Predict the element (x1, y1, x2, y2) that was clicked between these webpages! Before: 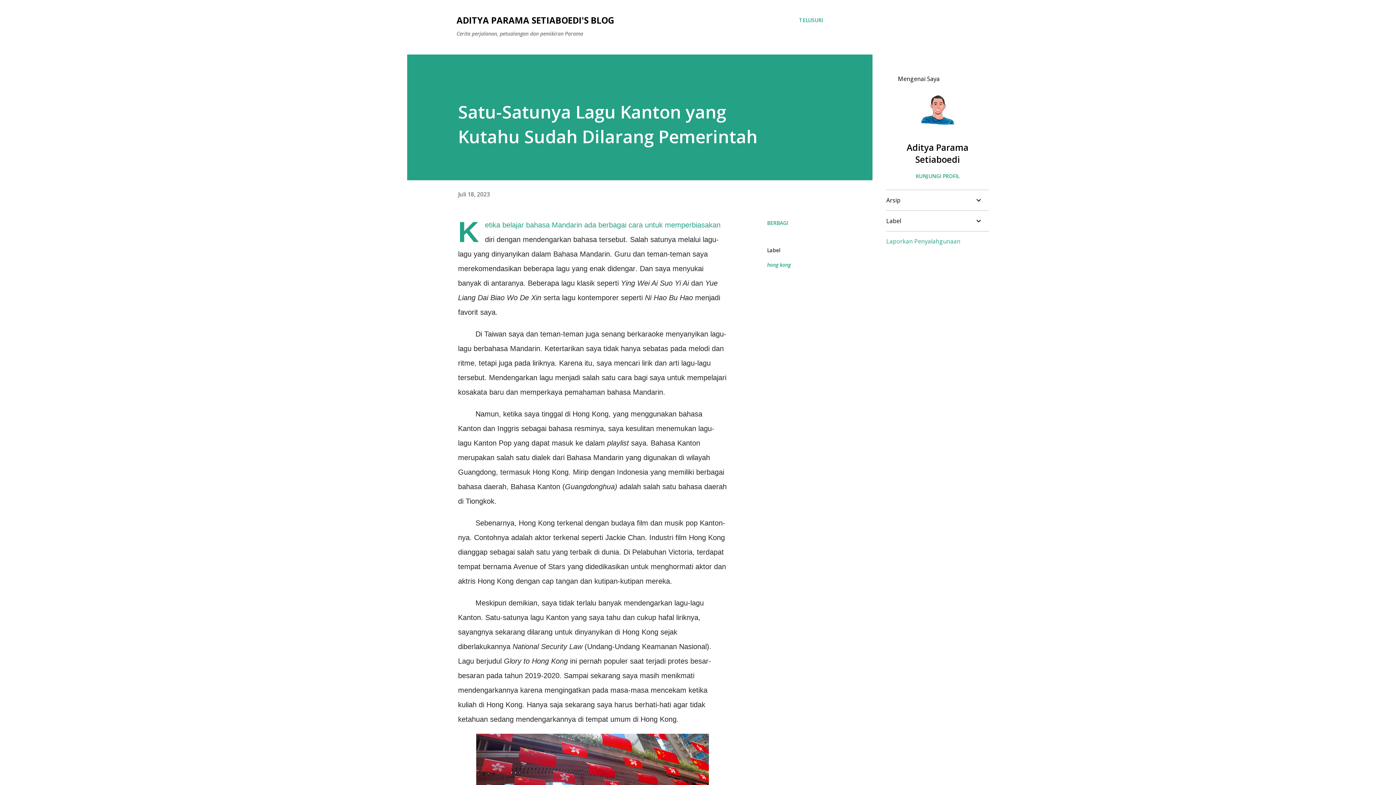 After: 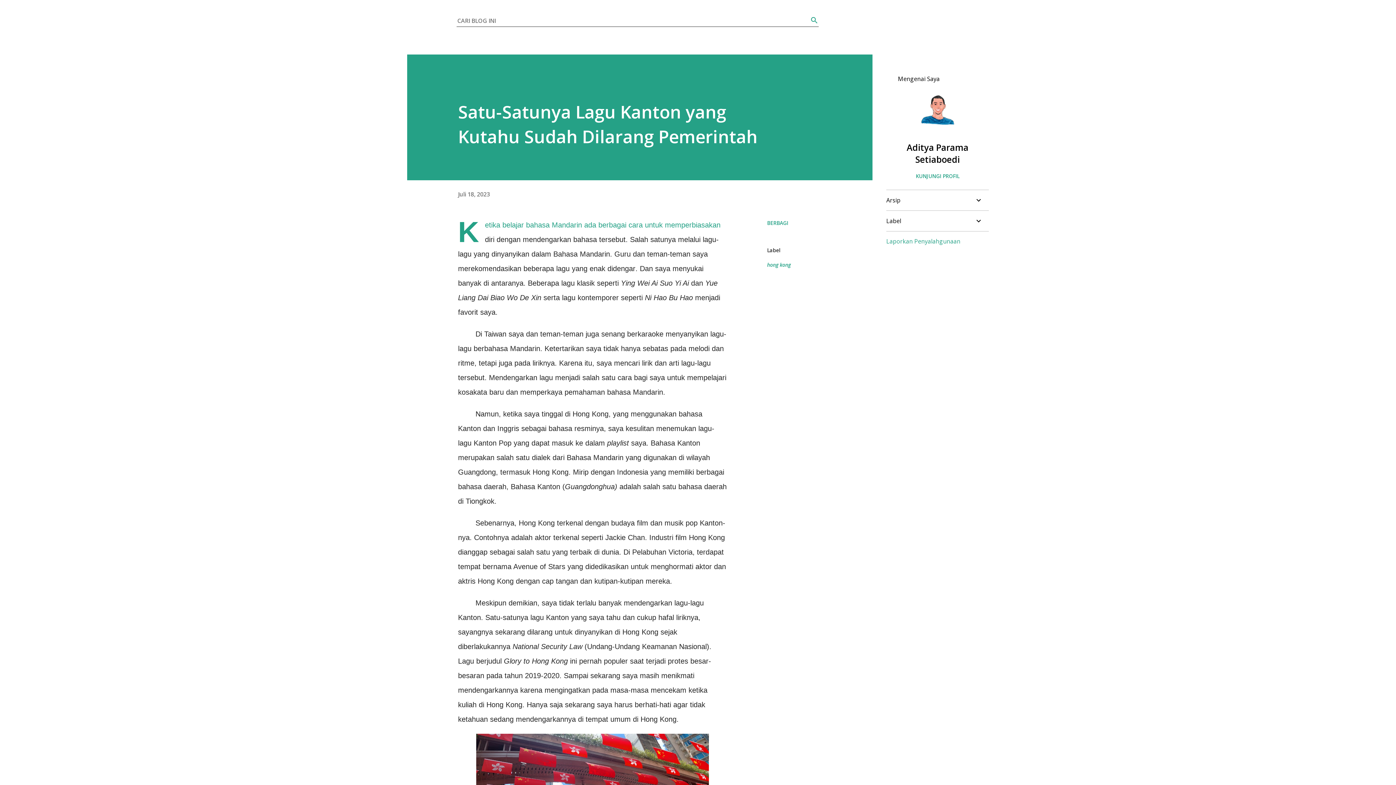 Action: label: Telusuri bbox: (799, 16, 823, 24)